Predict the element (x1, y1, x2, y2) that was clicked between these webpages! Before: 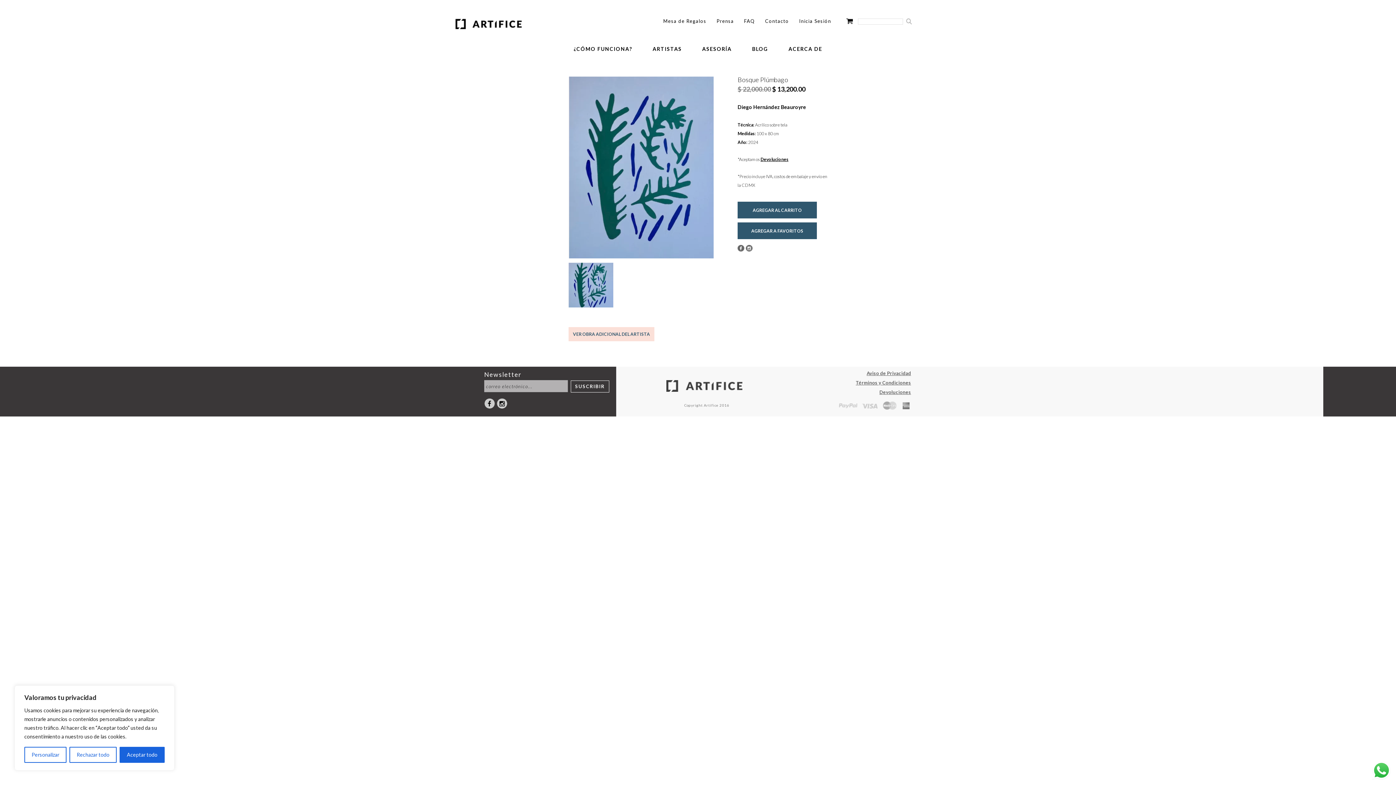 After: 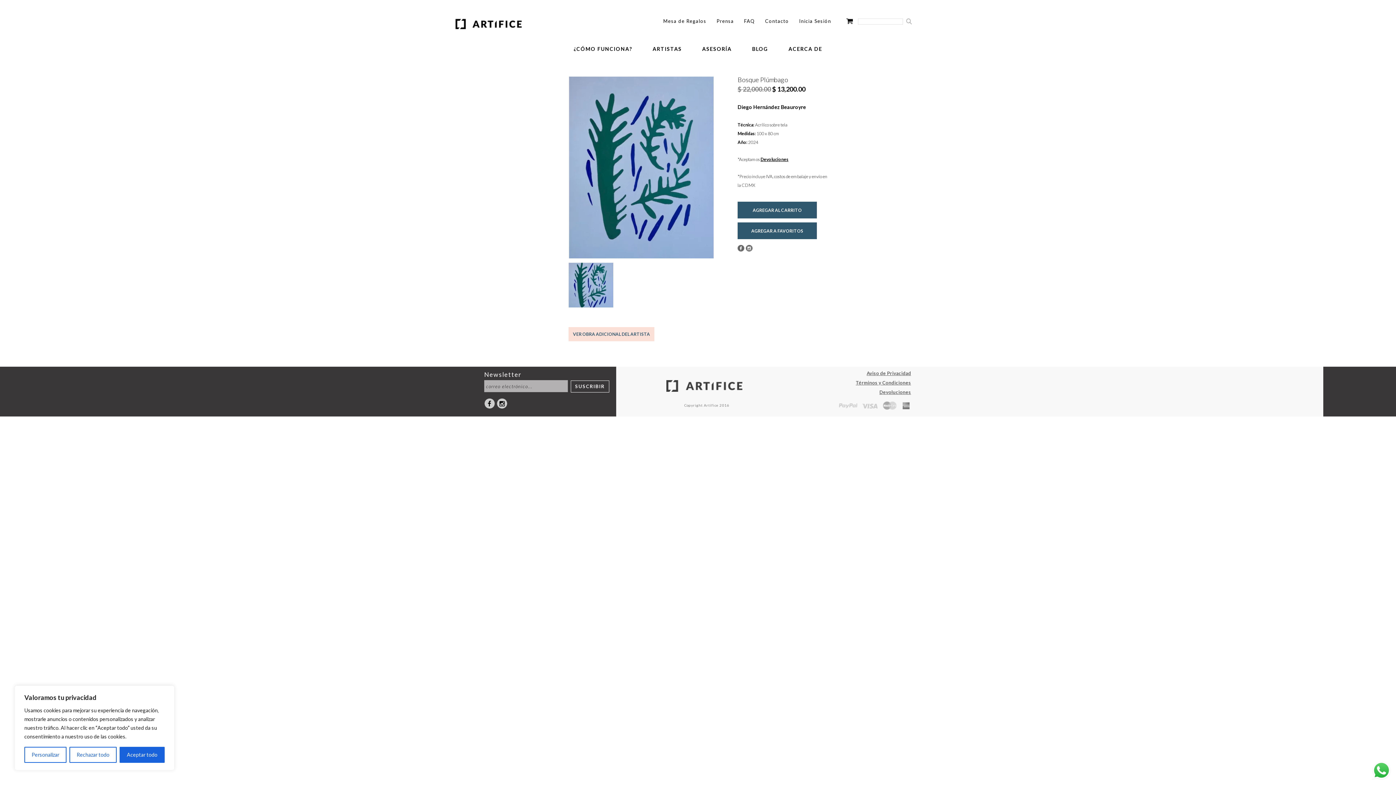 Action: bbox: (484, 398, 495, 409) label: Facebook